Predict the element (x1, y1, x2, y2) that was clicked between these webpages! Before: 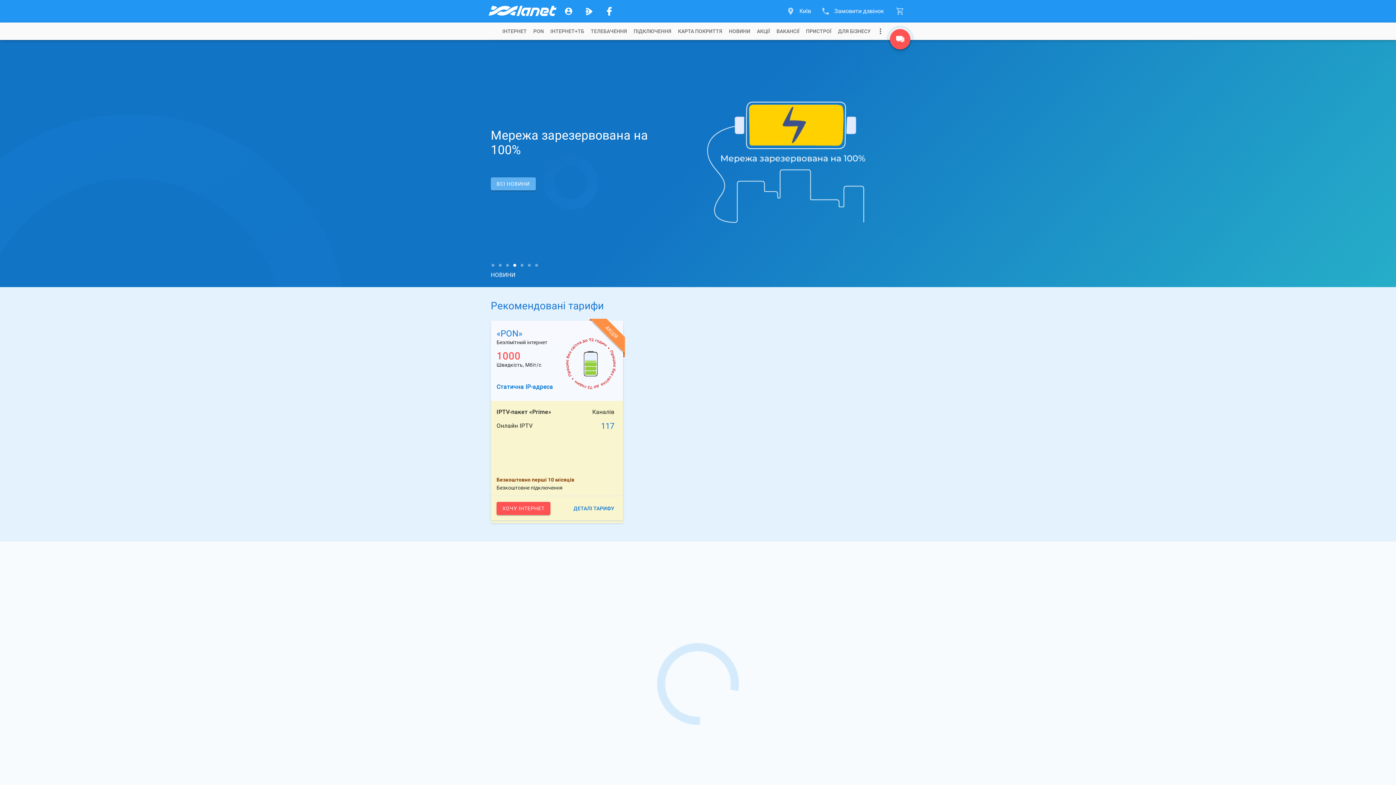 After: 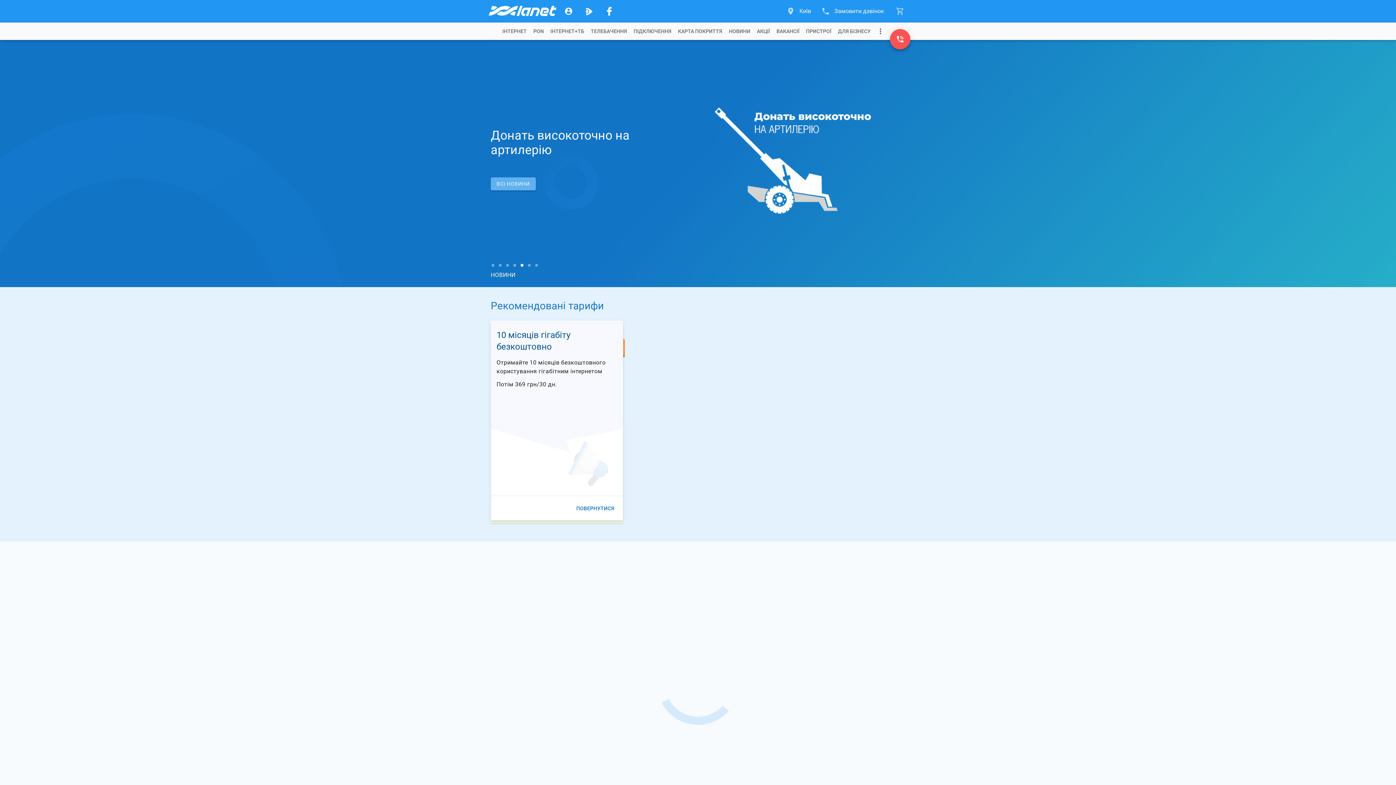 Action: bbox: (588, 318, 625, 355) label: АКЦІЯ